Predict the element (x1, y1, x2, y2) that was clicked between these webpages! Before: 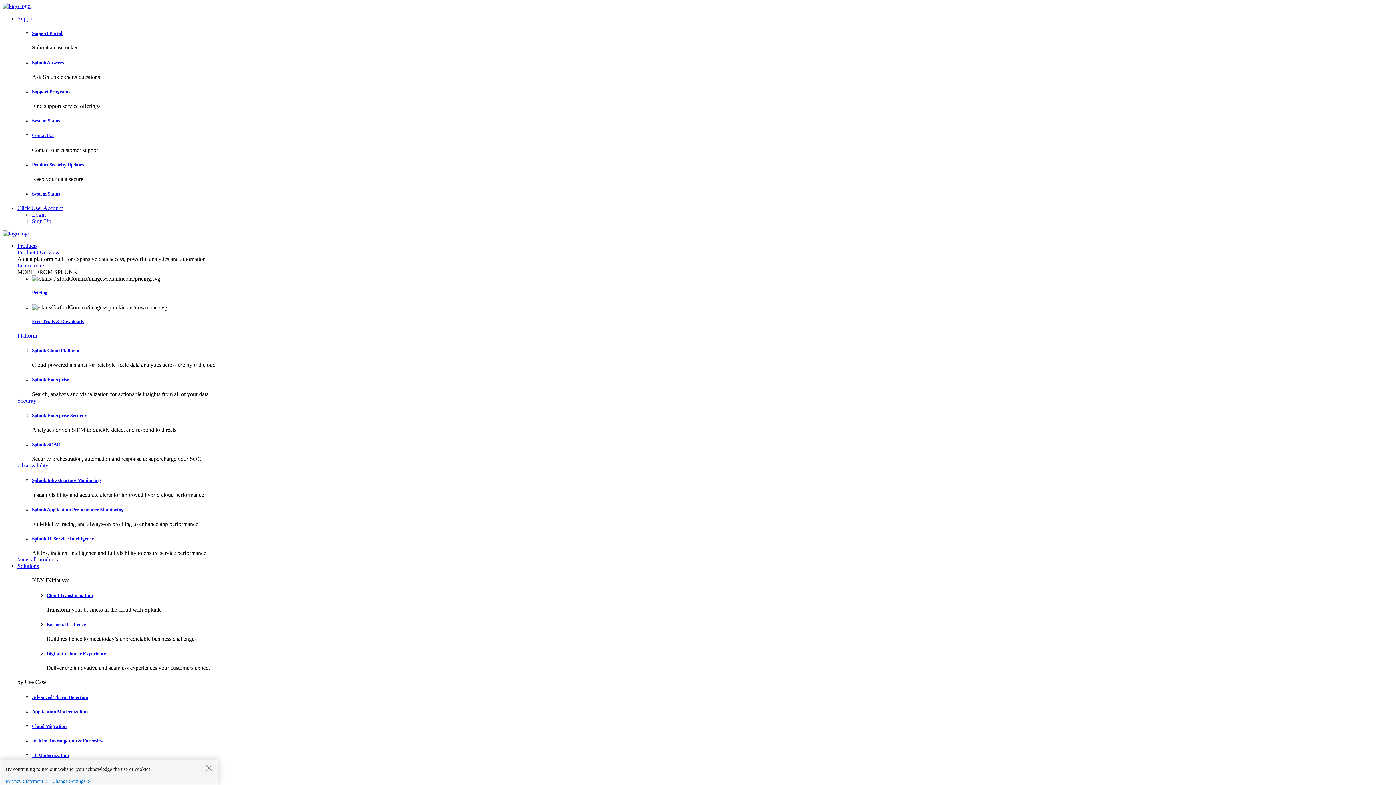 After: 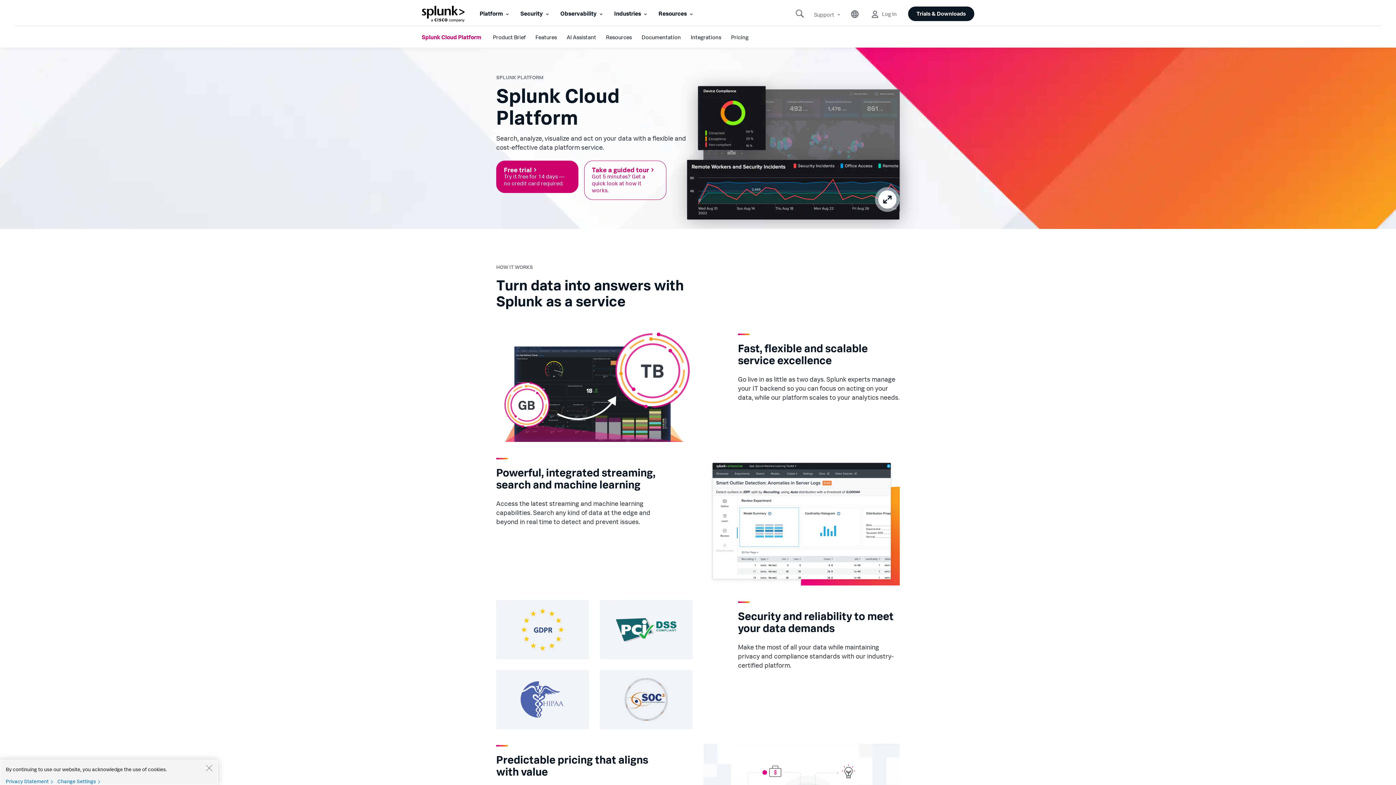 Action: bbox: (32, 348, 79, 353) label: Splunk Cloud Platform